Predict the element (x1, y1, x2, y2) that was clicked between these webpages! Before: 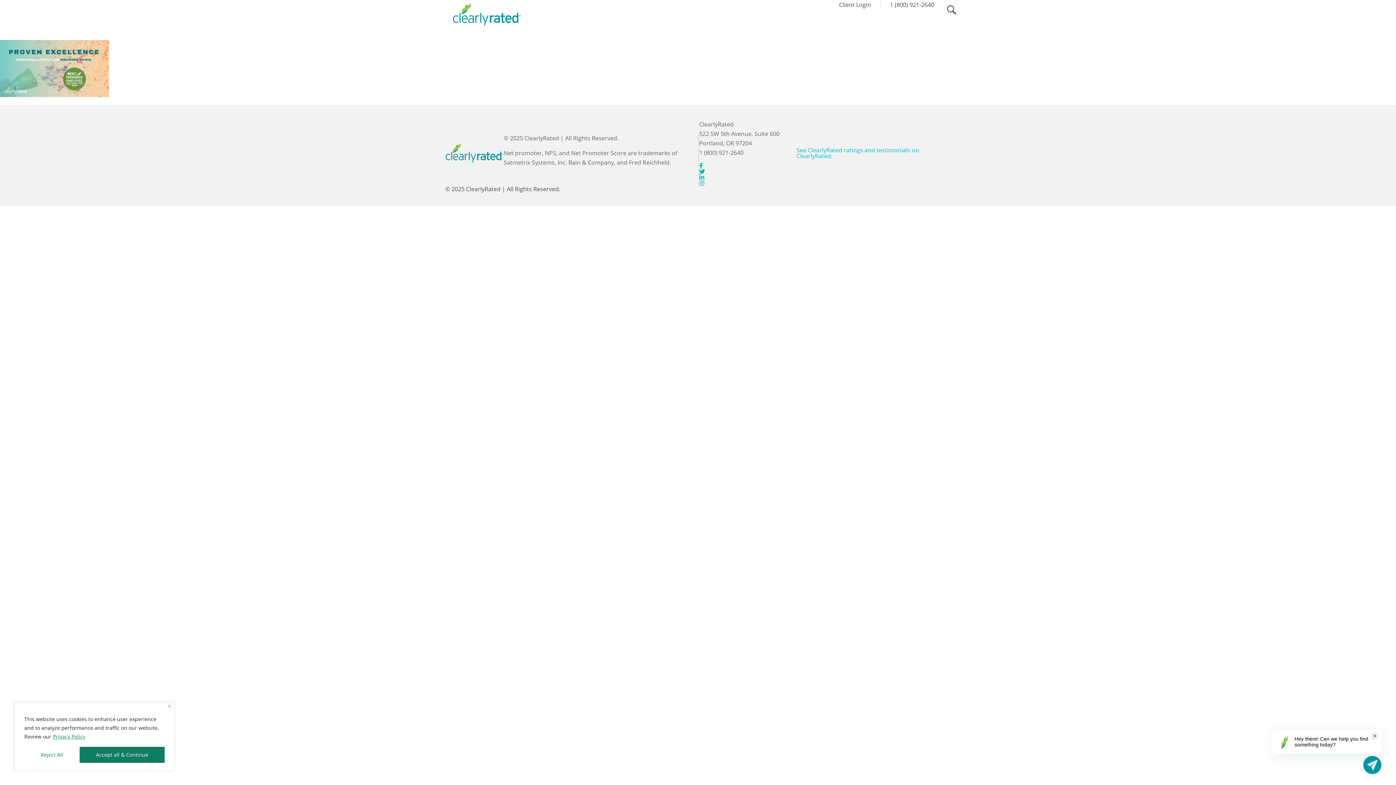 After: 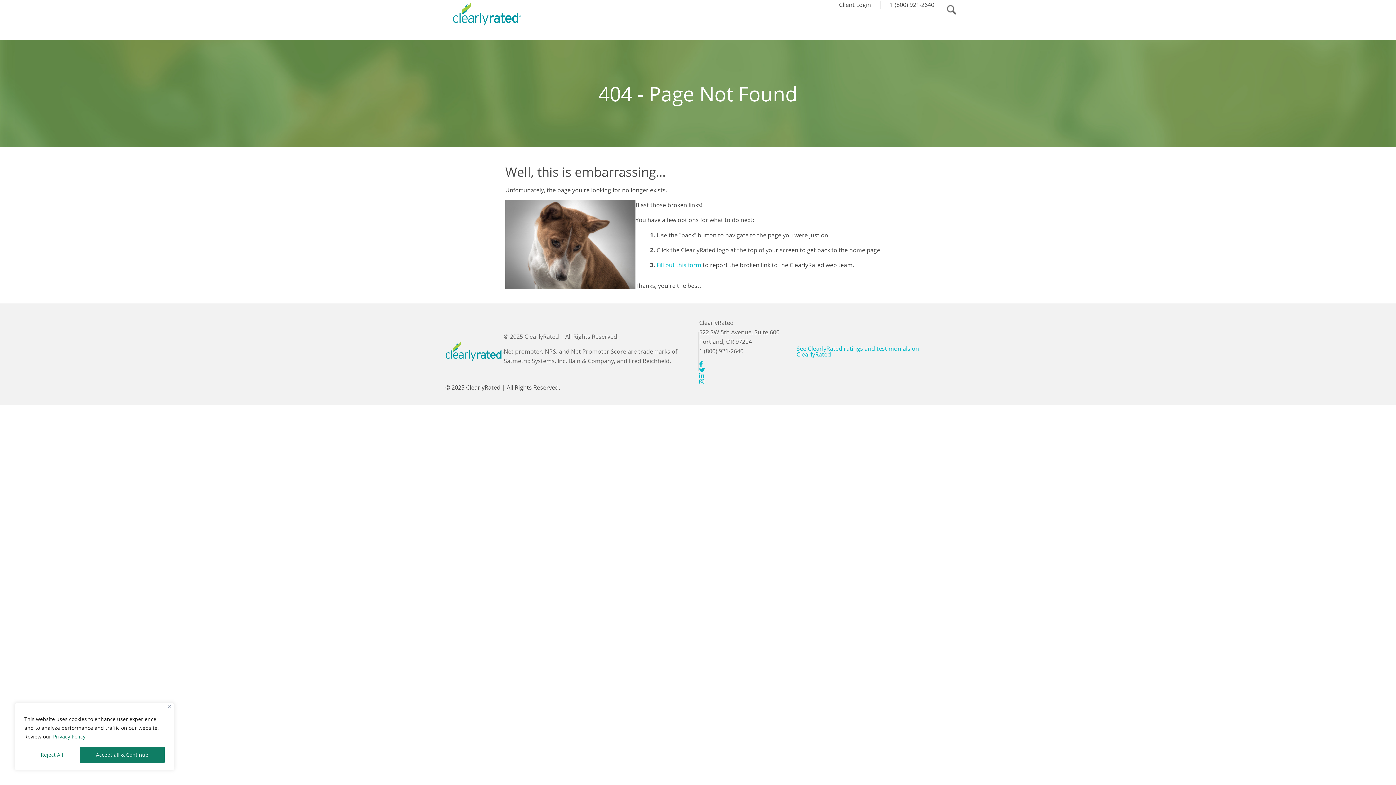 Action: bbox: (445, 156, 503, 164)